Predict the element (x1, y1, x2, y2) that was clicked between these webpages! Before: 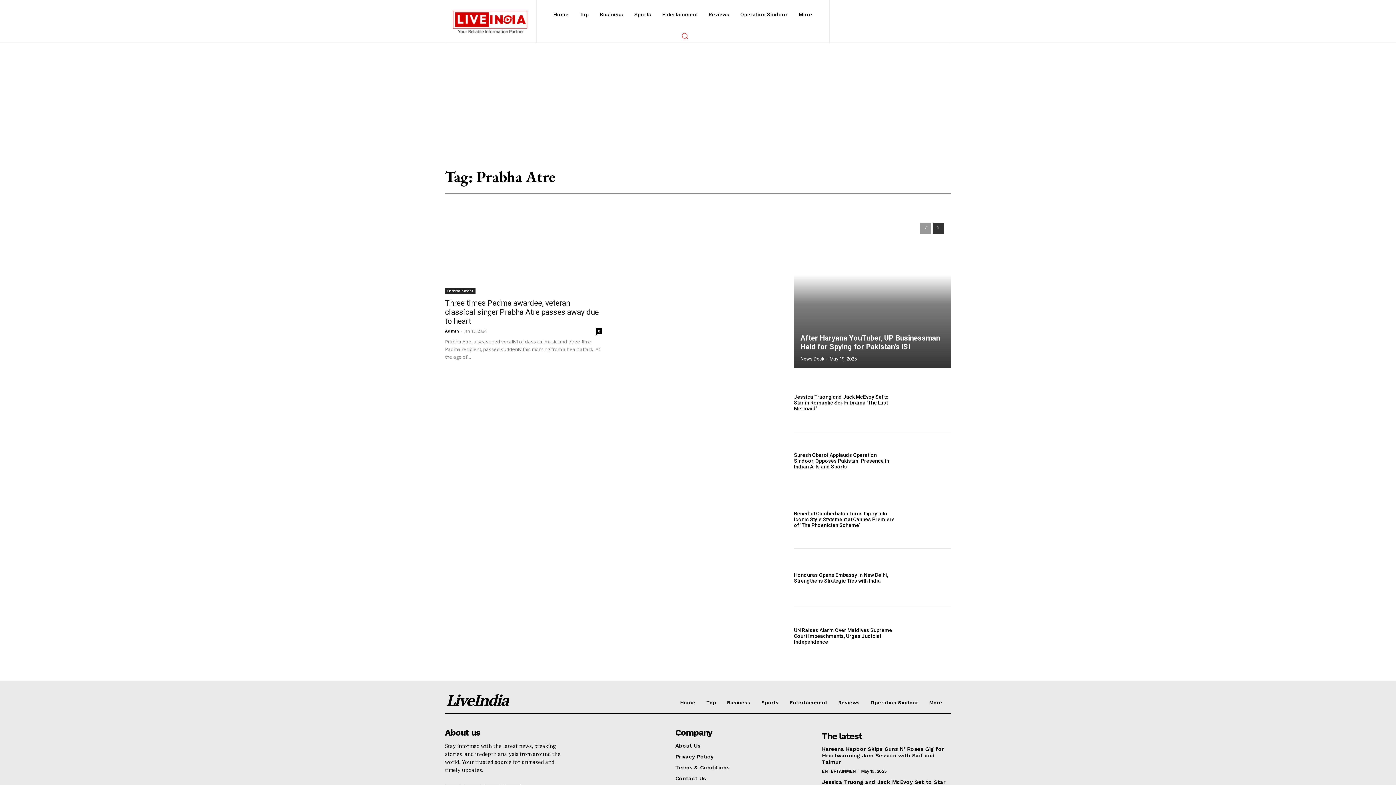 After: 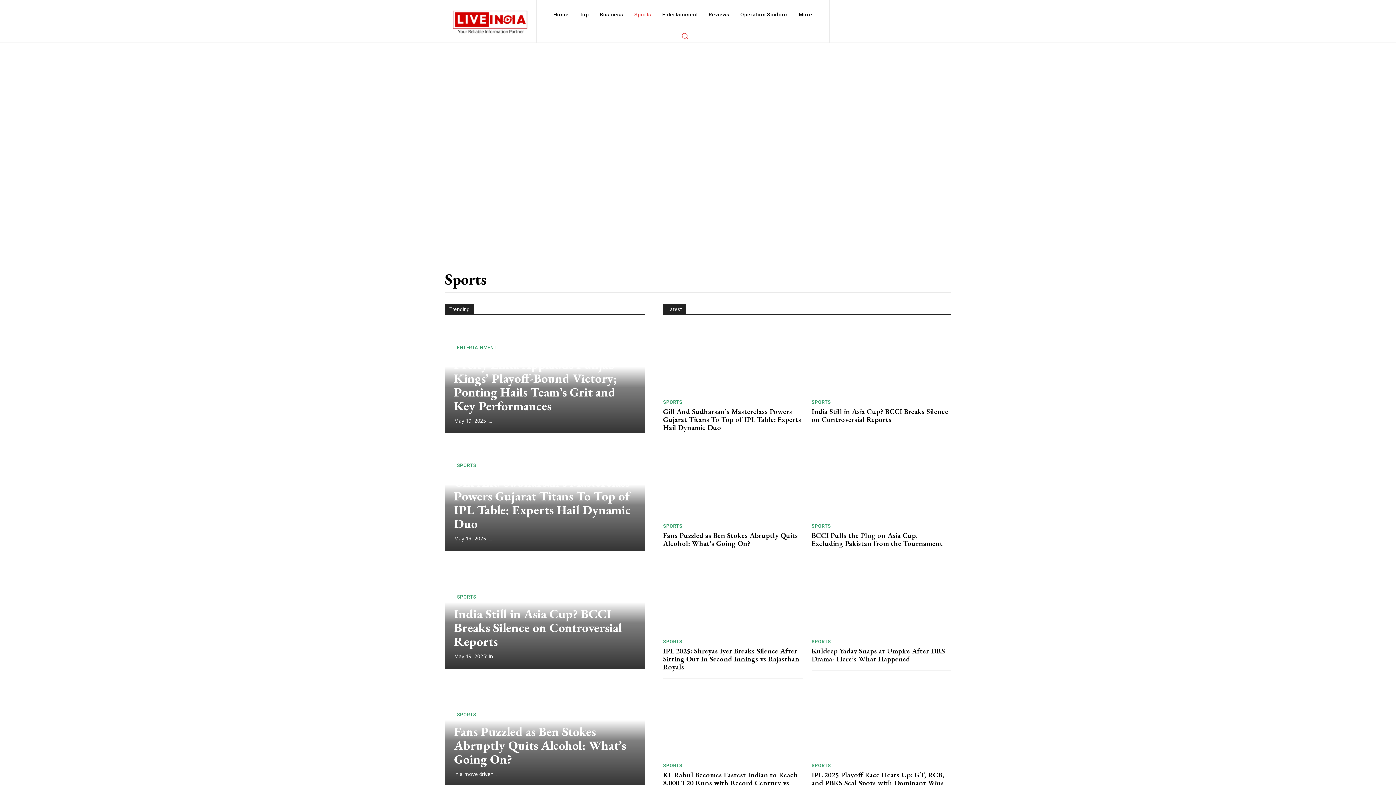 Action: bbox: (761, 699, 778, 705) label: Sports